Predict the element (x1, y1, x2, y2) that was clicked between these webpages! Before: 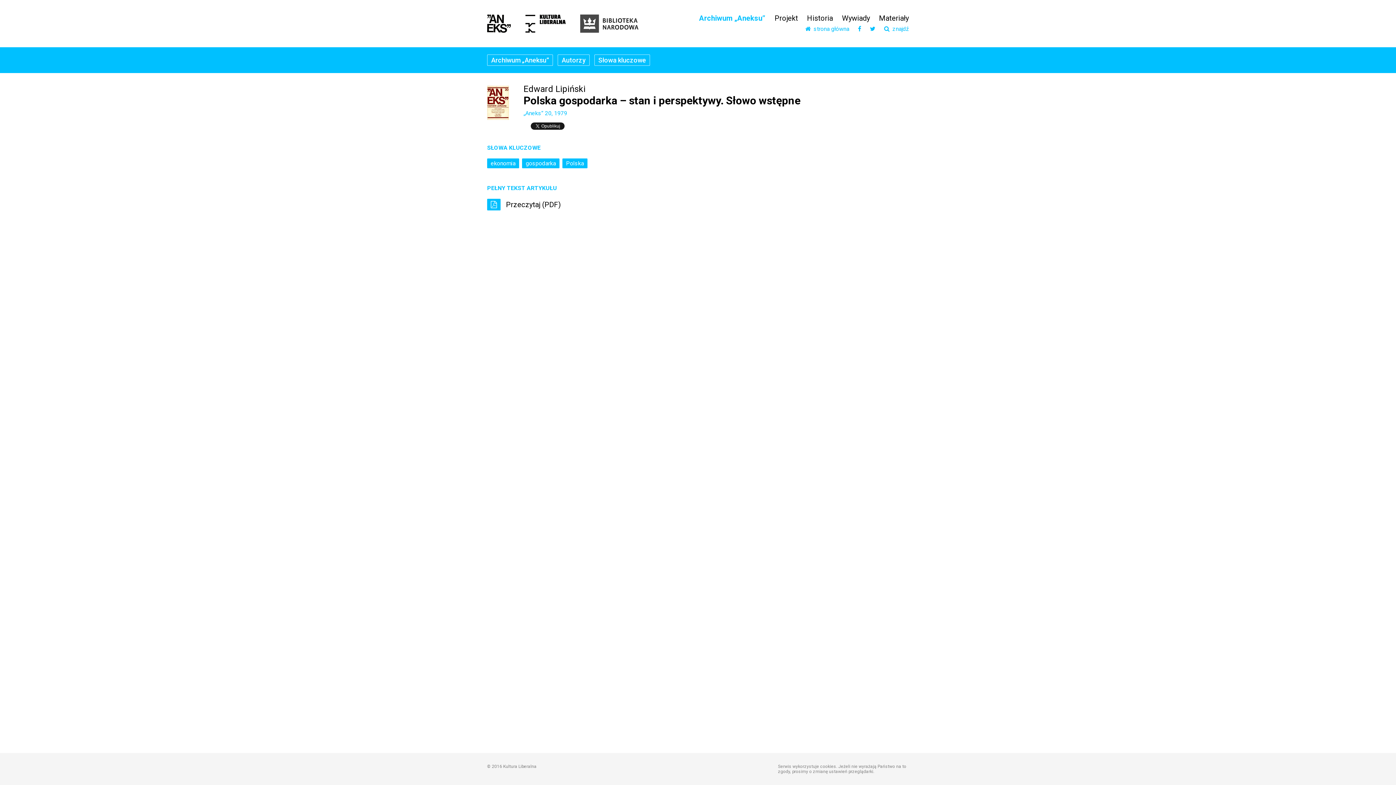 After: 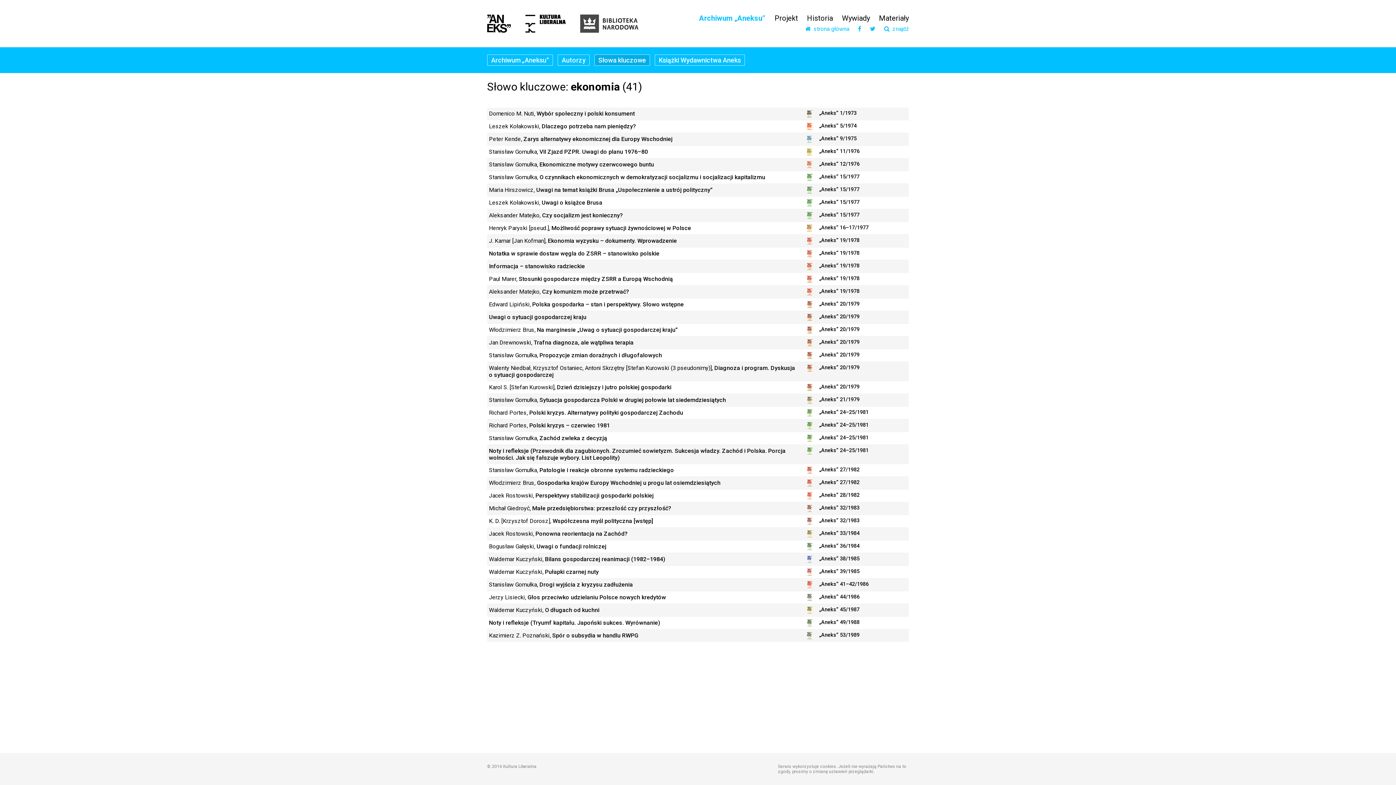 Action: bbox: (487, 158, 519, 168) label: ekonomia